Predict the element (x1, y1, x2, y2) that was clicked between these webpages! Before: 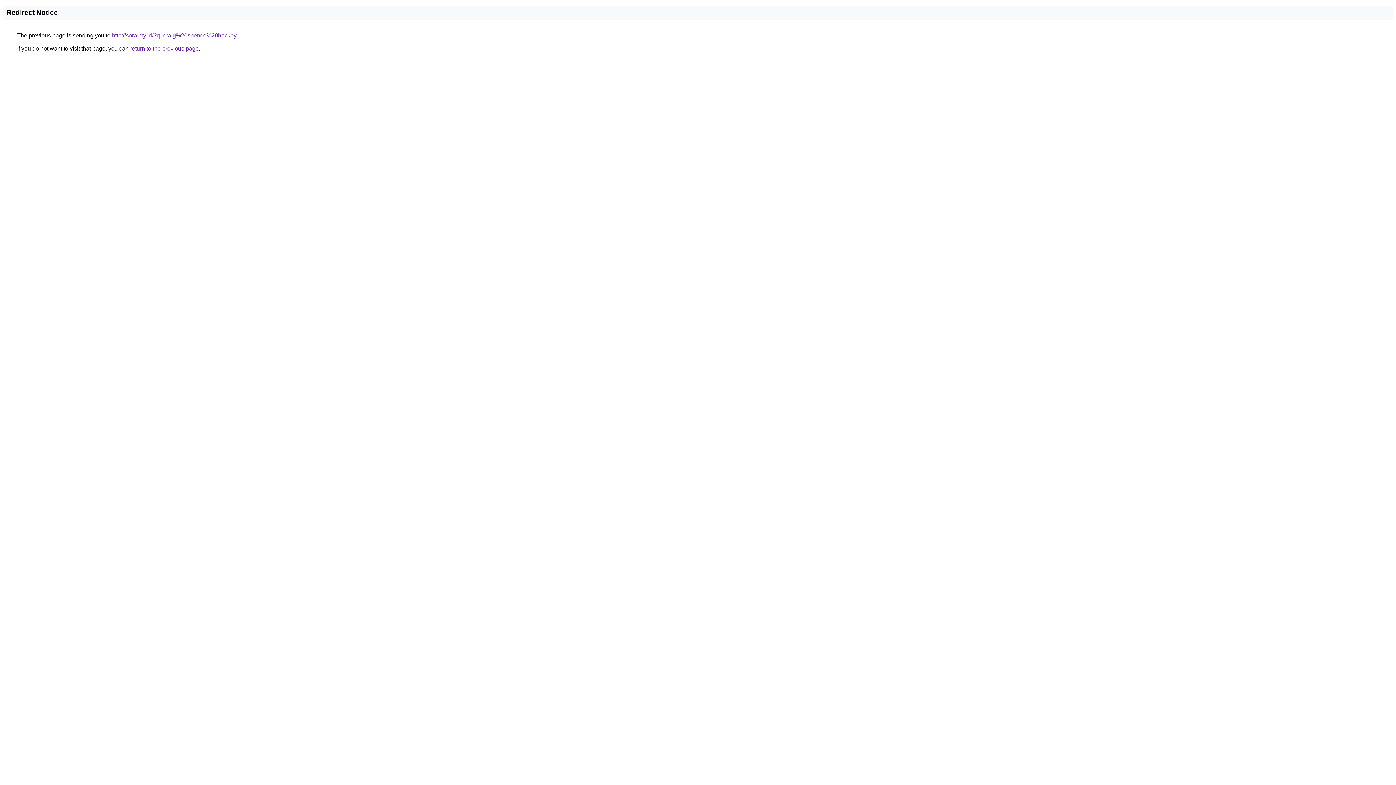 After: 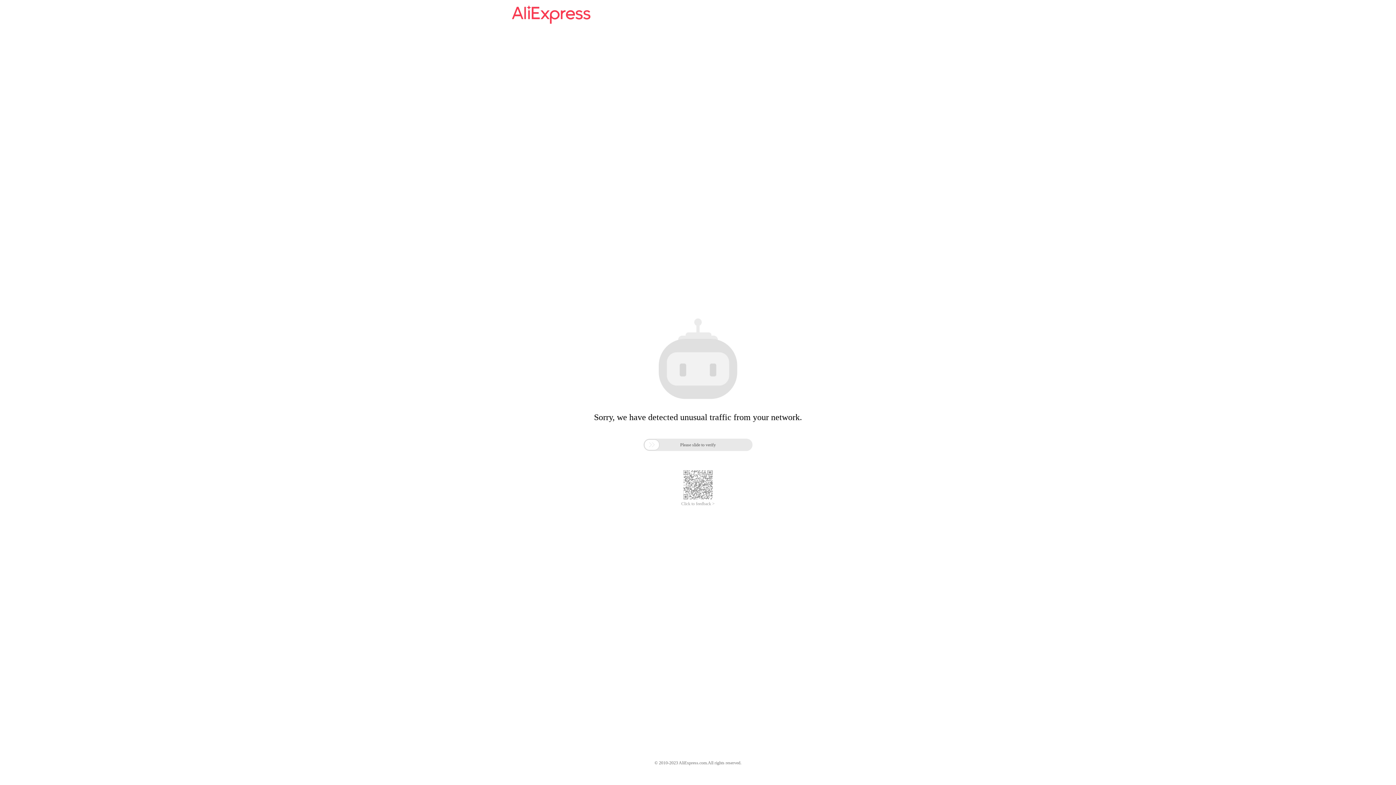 Action: label: http://sora.my.id/?q=craig%20spence%20hockey bbox: (112, 32, 236, 38)